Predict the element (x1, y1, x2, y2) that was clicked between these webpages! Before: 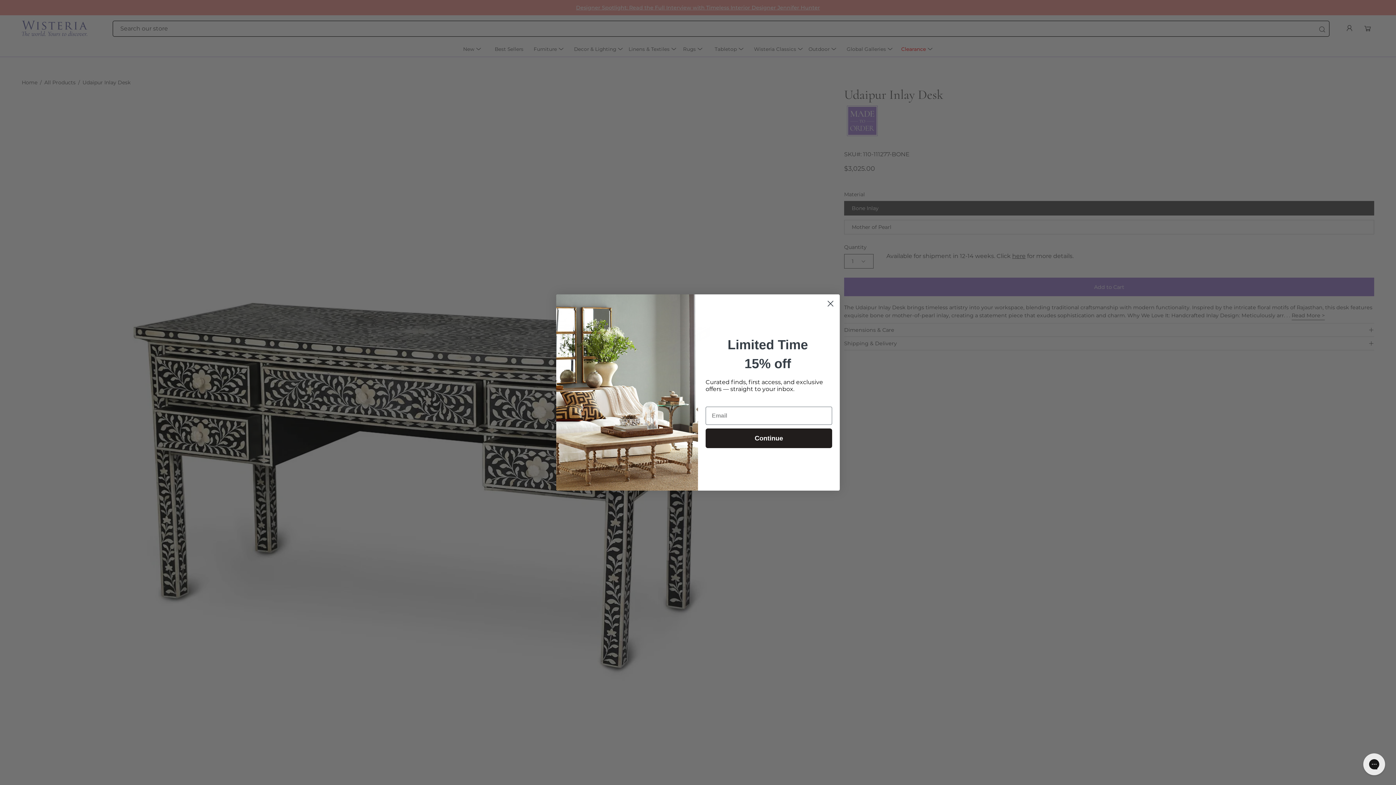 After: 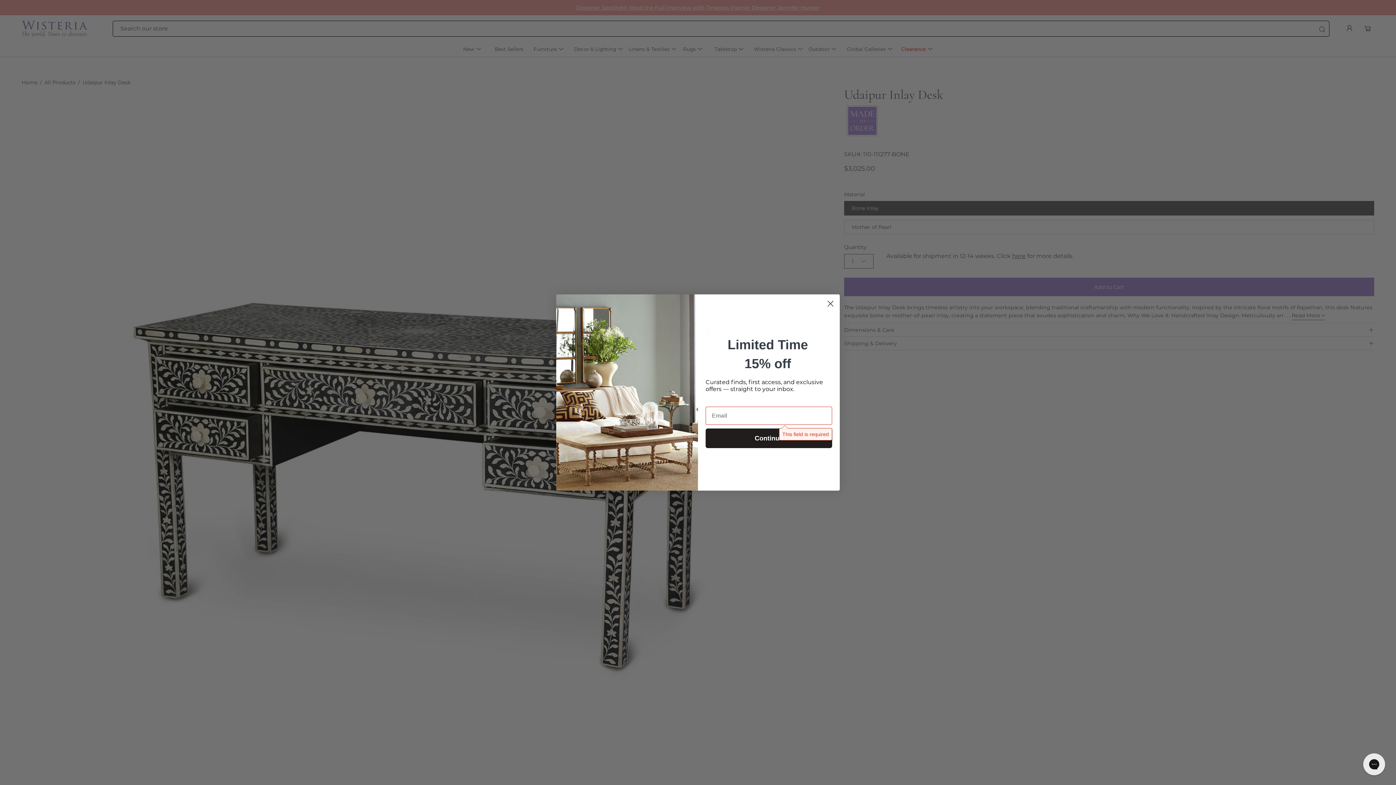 Action: bbox: (705, 428, 832, 448) label: Continue